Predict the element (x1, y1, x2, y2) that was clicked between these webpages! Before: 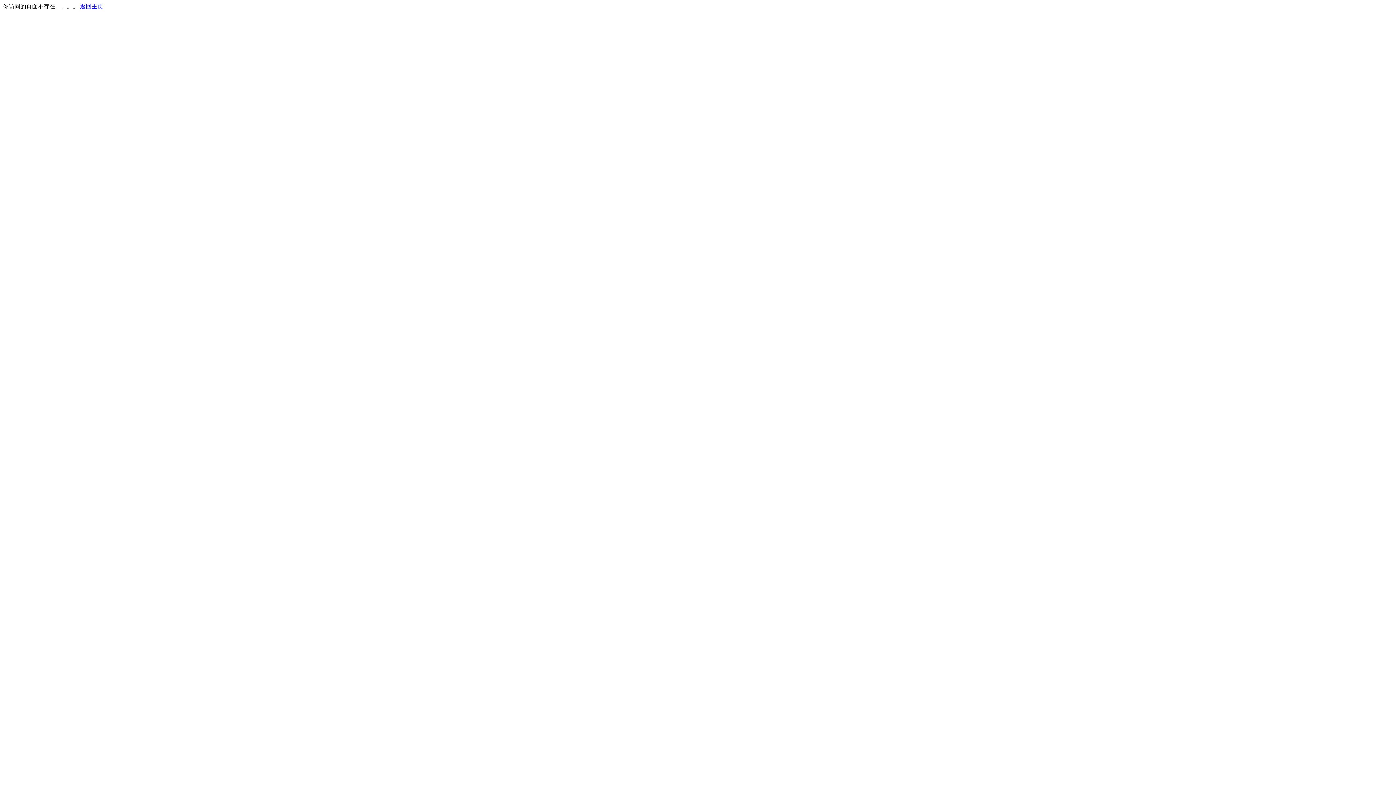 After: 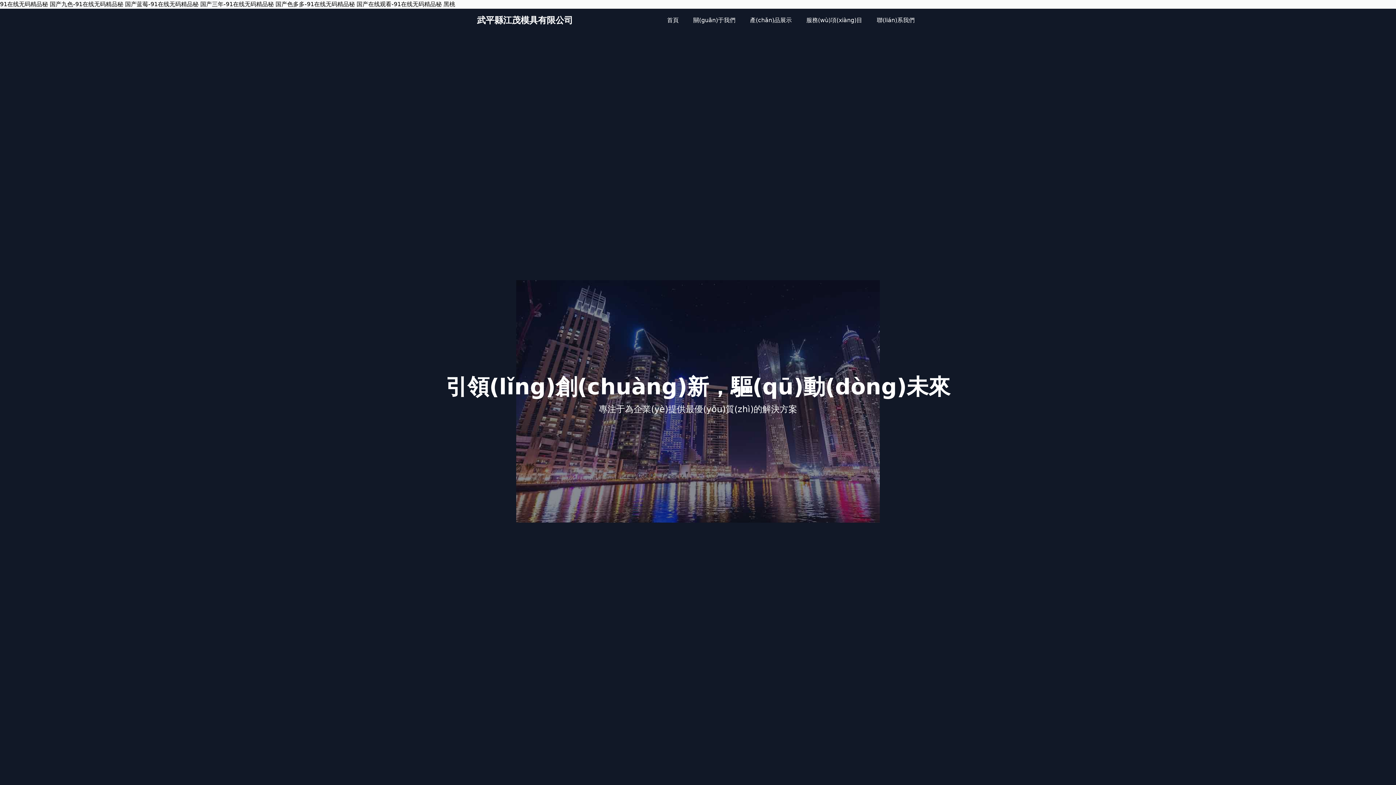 Action: label: 返回主页 bbox: (80, 3, 103, 9)